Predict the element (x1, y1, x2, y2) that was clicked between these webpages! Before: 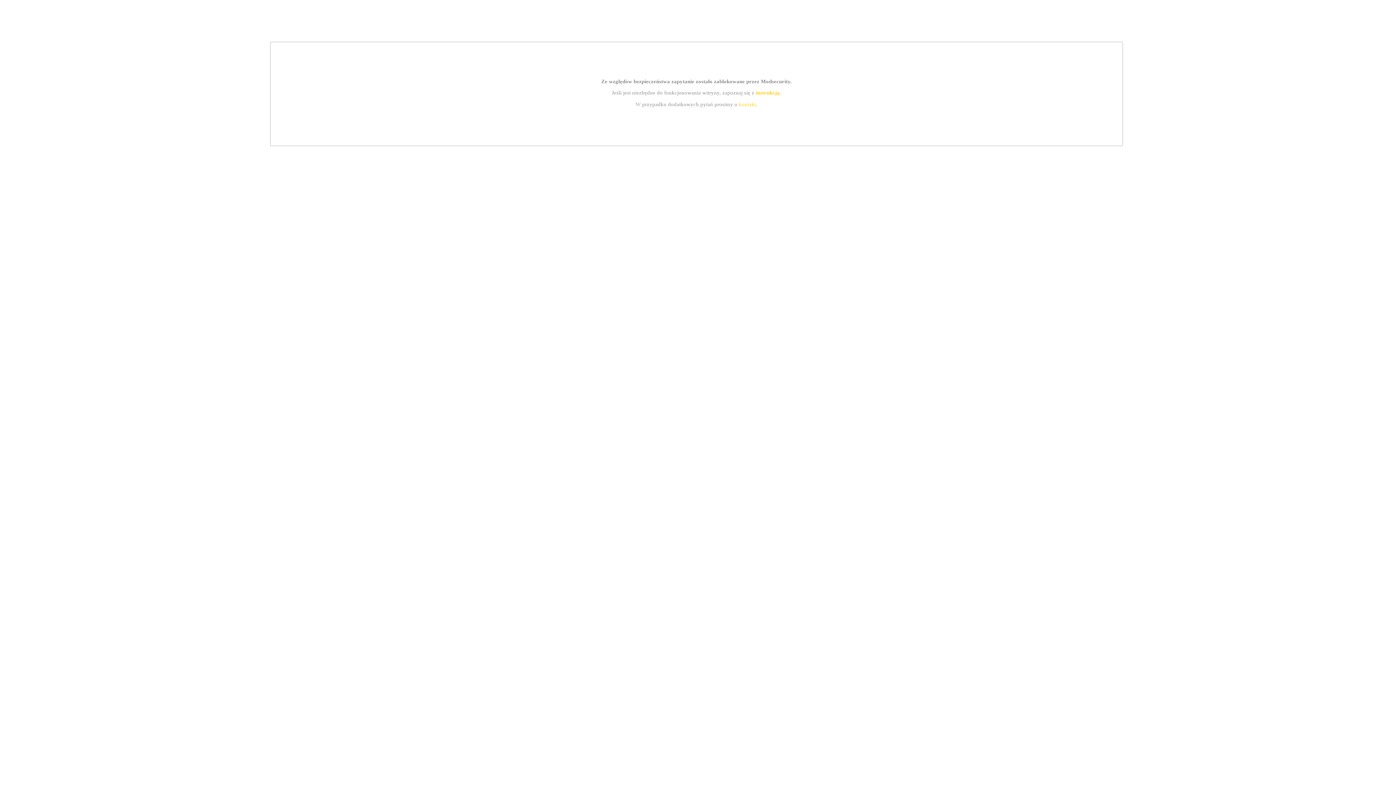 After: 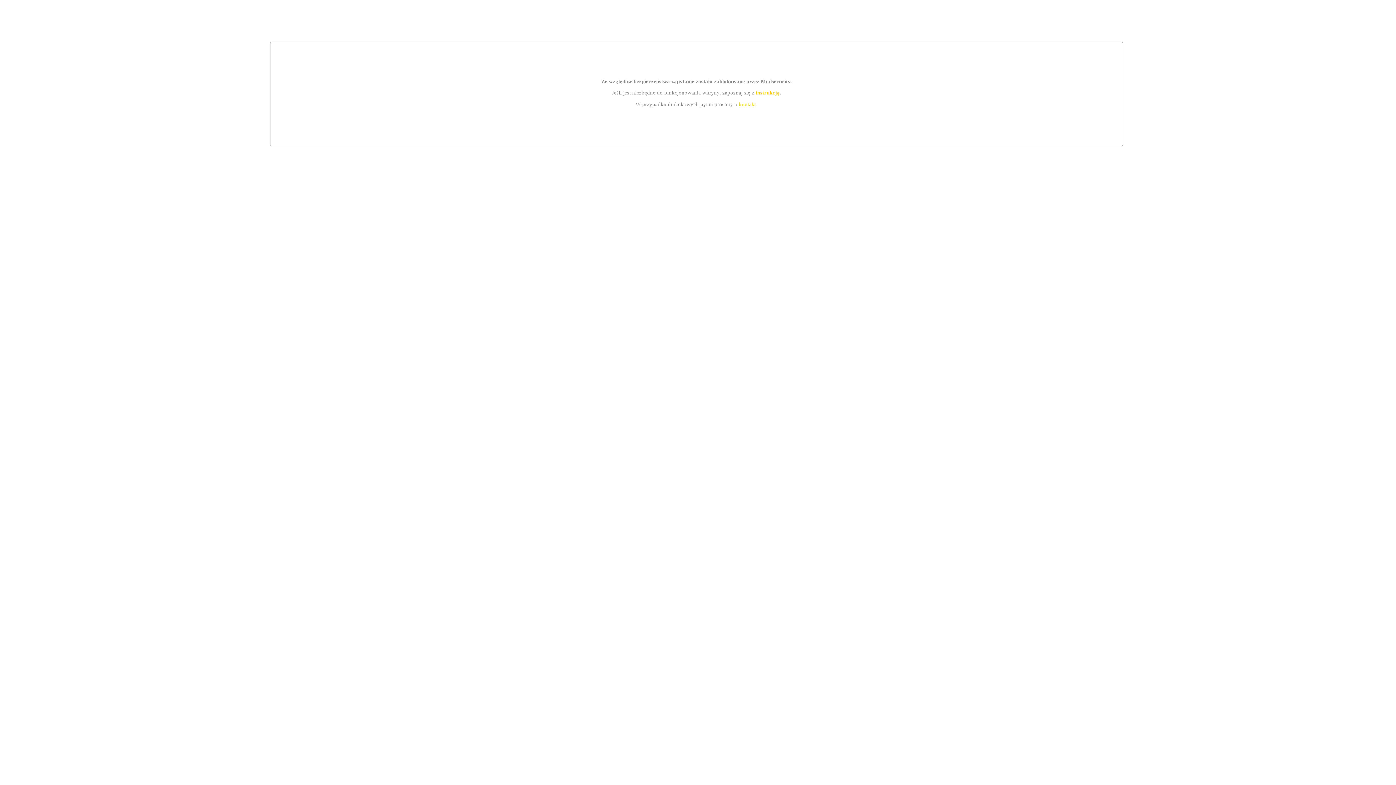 Action: bbox: (739, 101, 756, 107) label: kontakt